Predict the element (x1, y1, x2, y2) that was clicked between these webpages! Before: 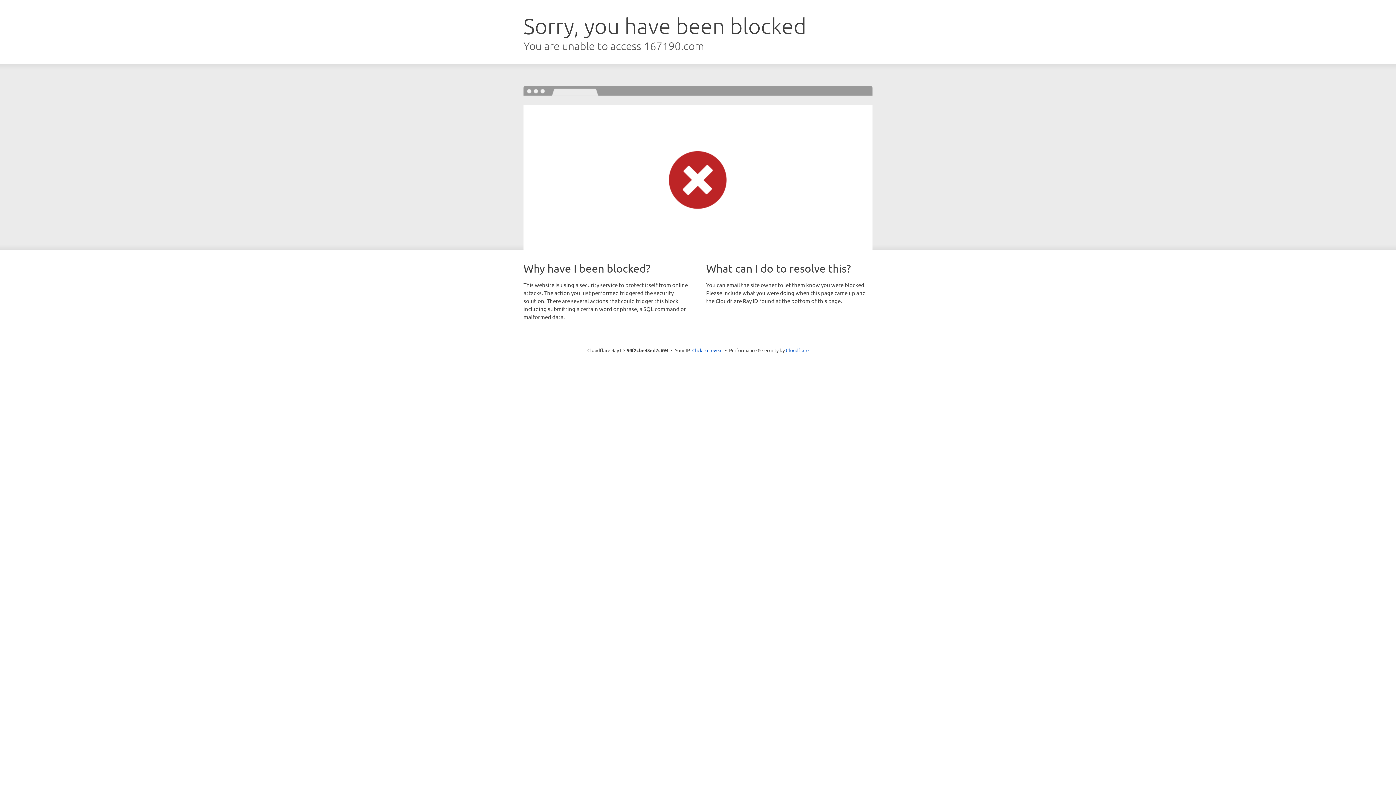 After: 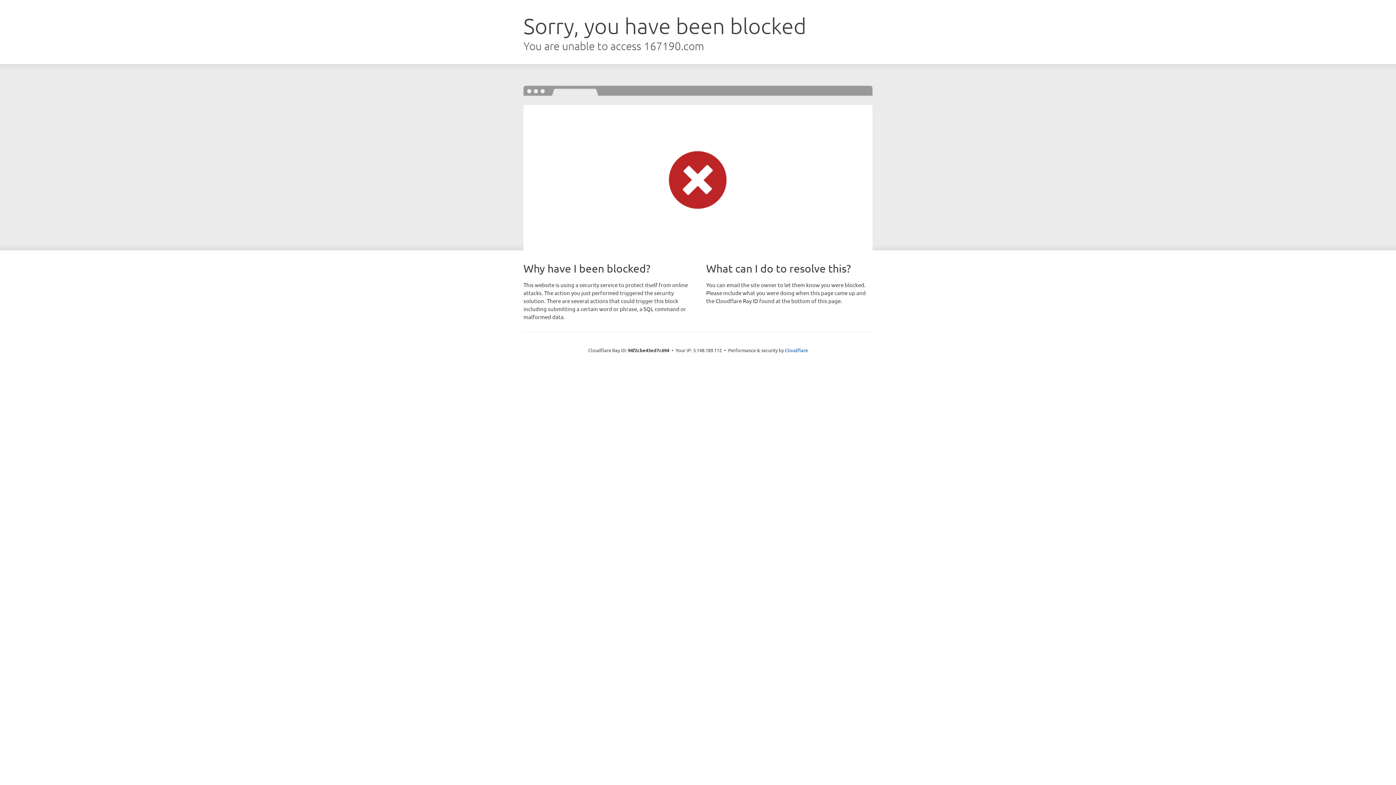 Action: label: Click to reveal bbox: (692, 346, 722, 353)